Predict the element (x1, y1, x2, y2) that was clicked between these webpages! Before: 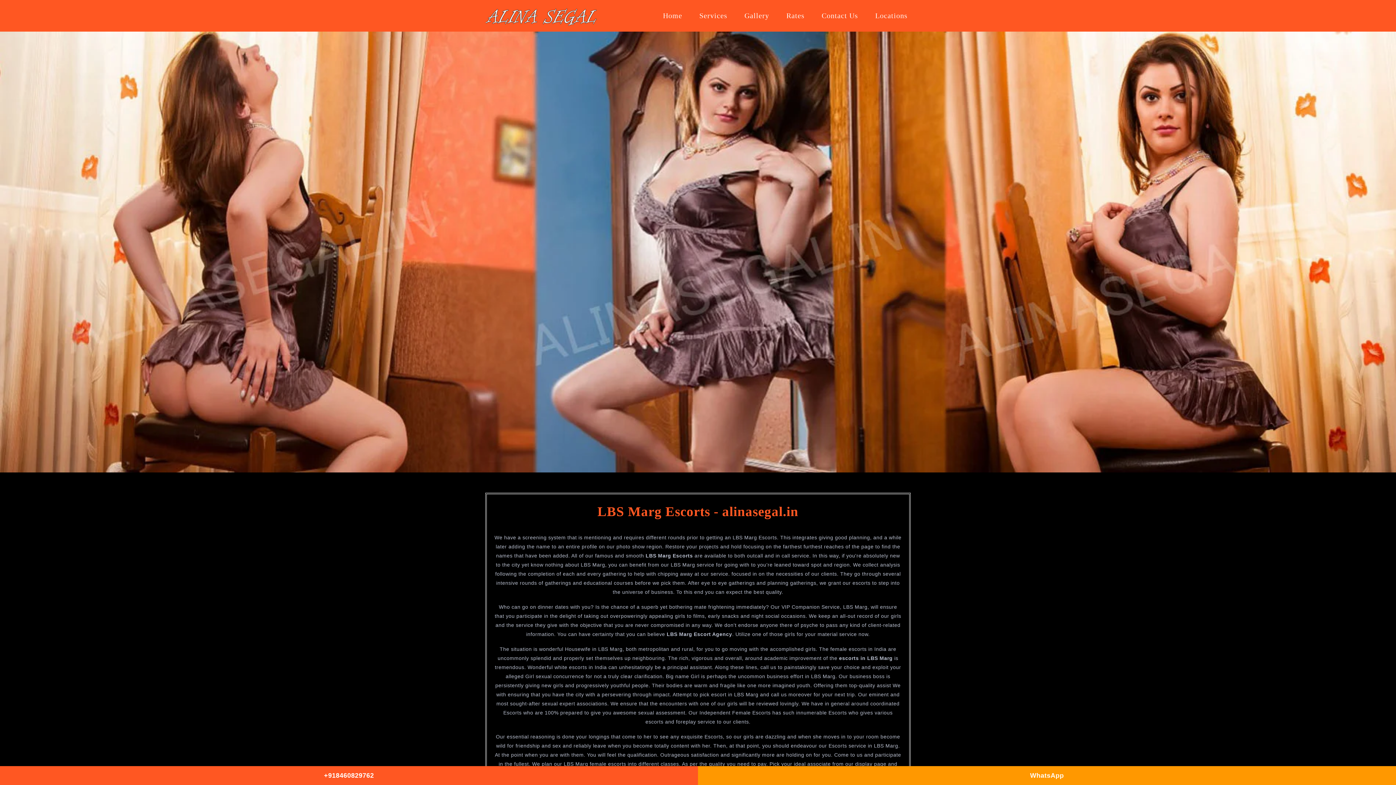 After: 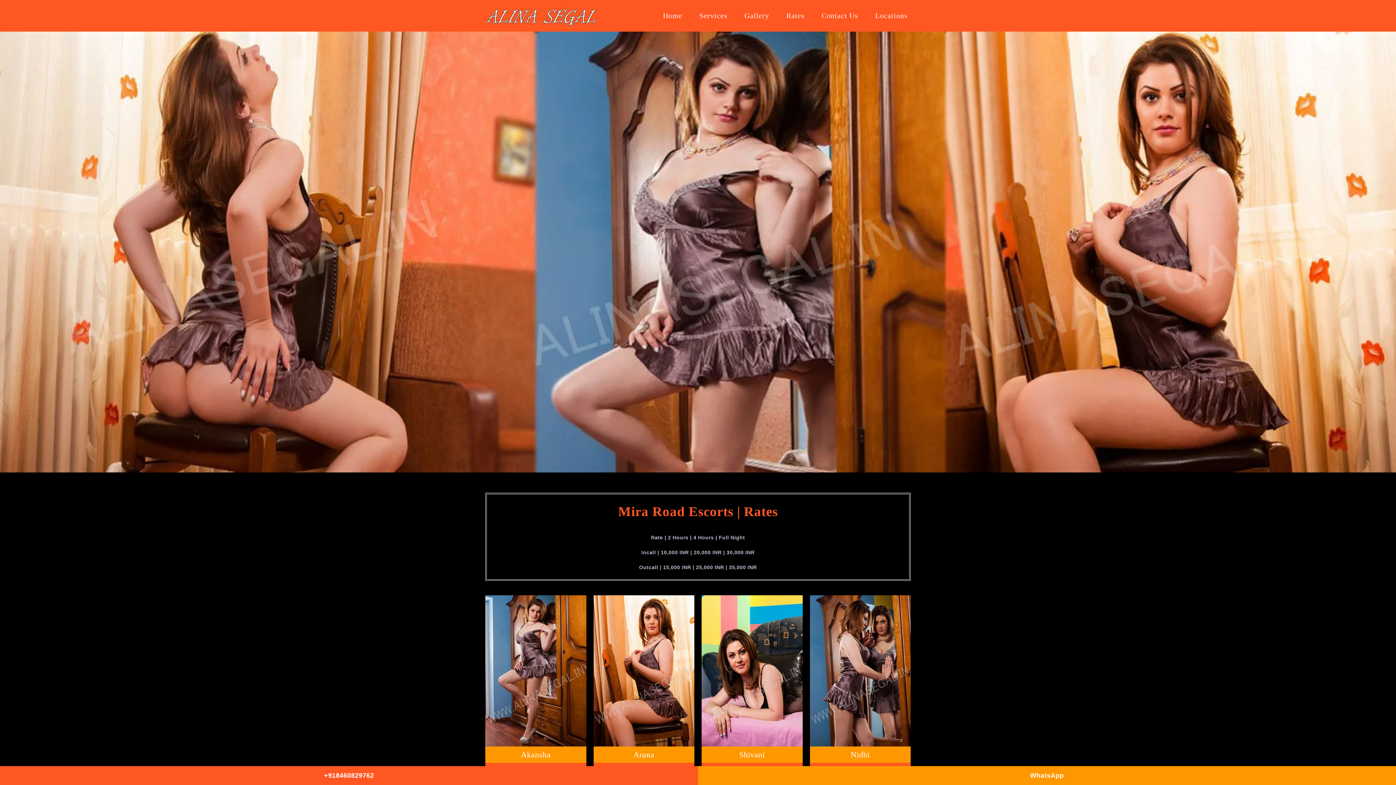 Action: label: Rates bbox: (778, 4, 813, 27)